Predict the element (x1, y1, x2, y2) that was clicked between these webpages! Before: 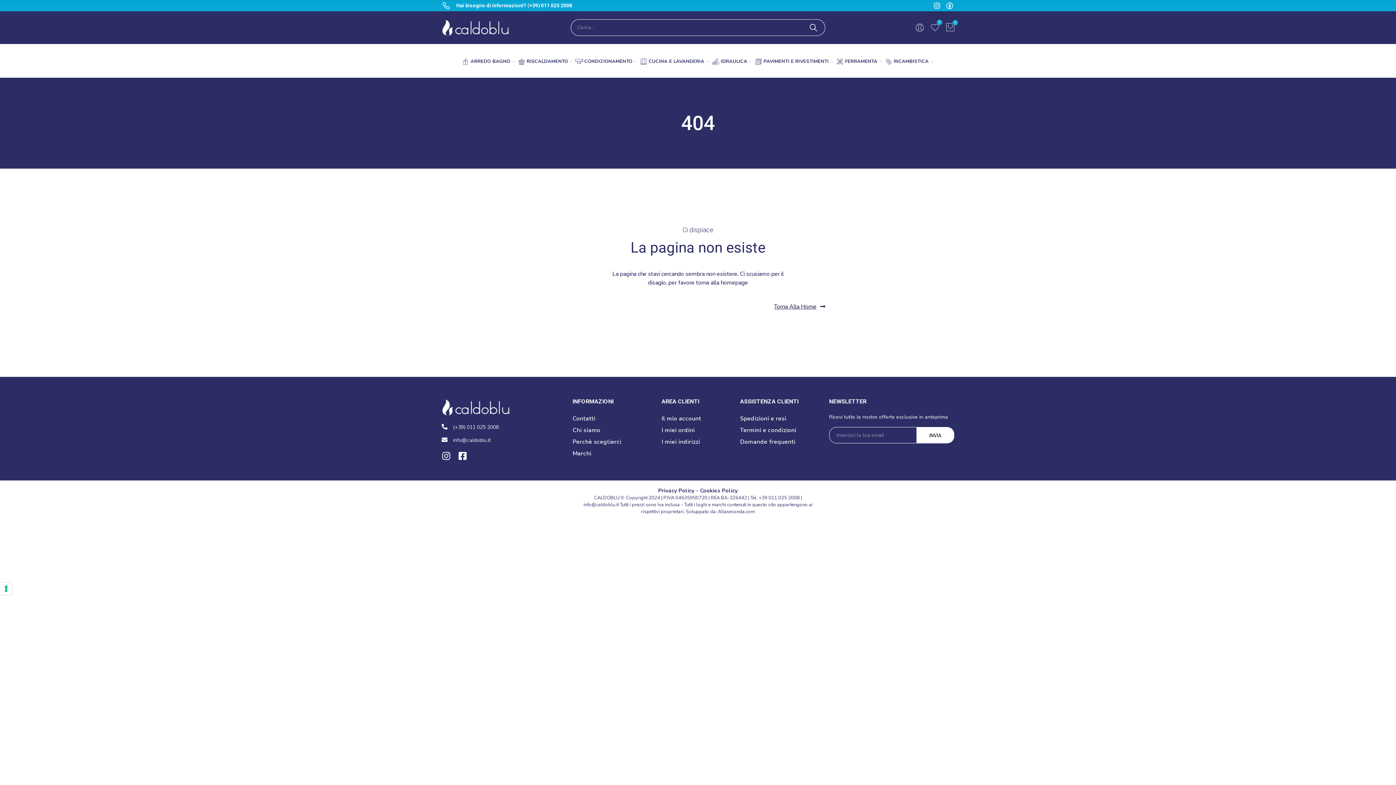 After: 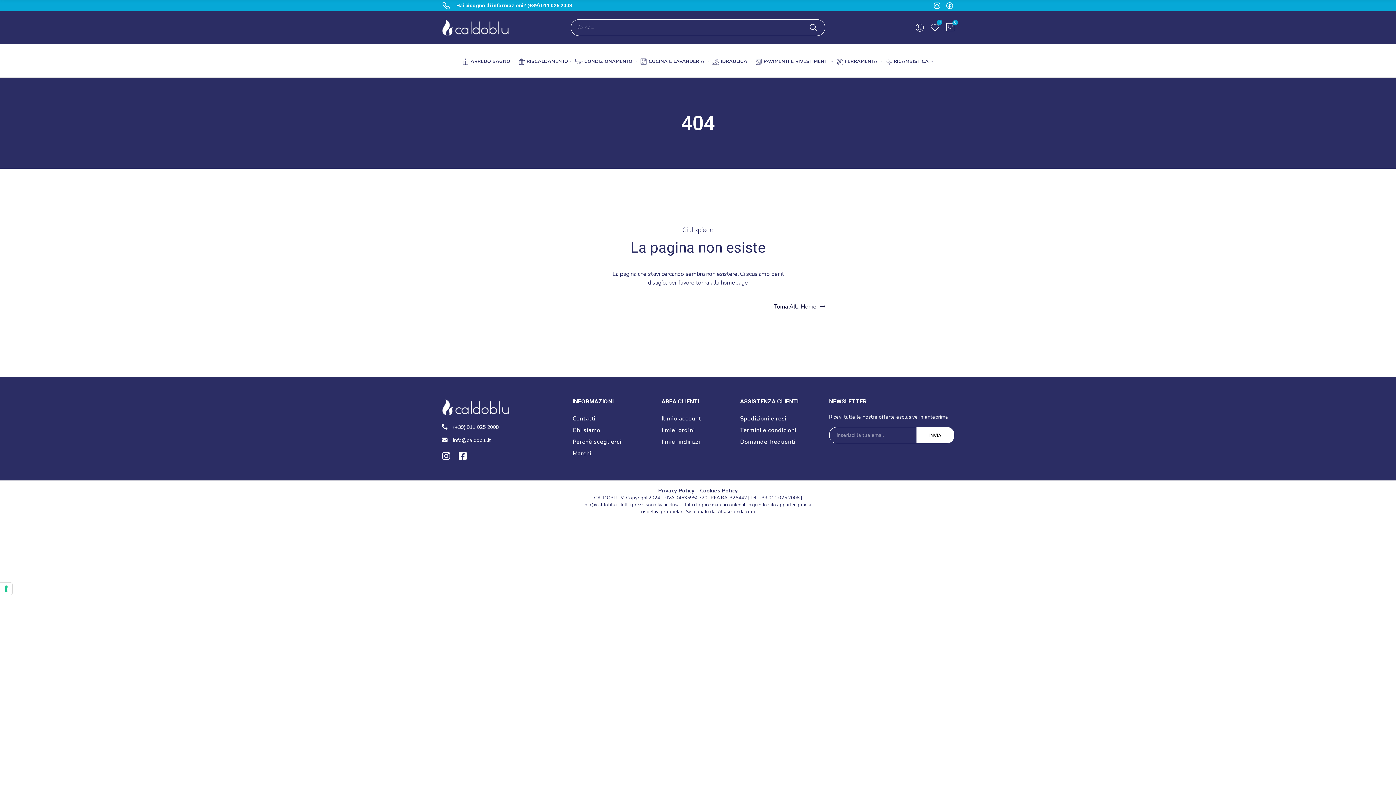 Action: label: +39 011 025 2008 bbox: (758, 494, 800, 501)